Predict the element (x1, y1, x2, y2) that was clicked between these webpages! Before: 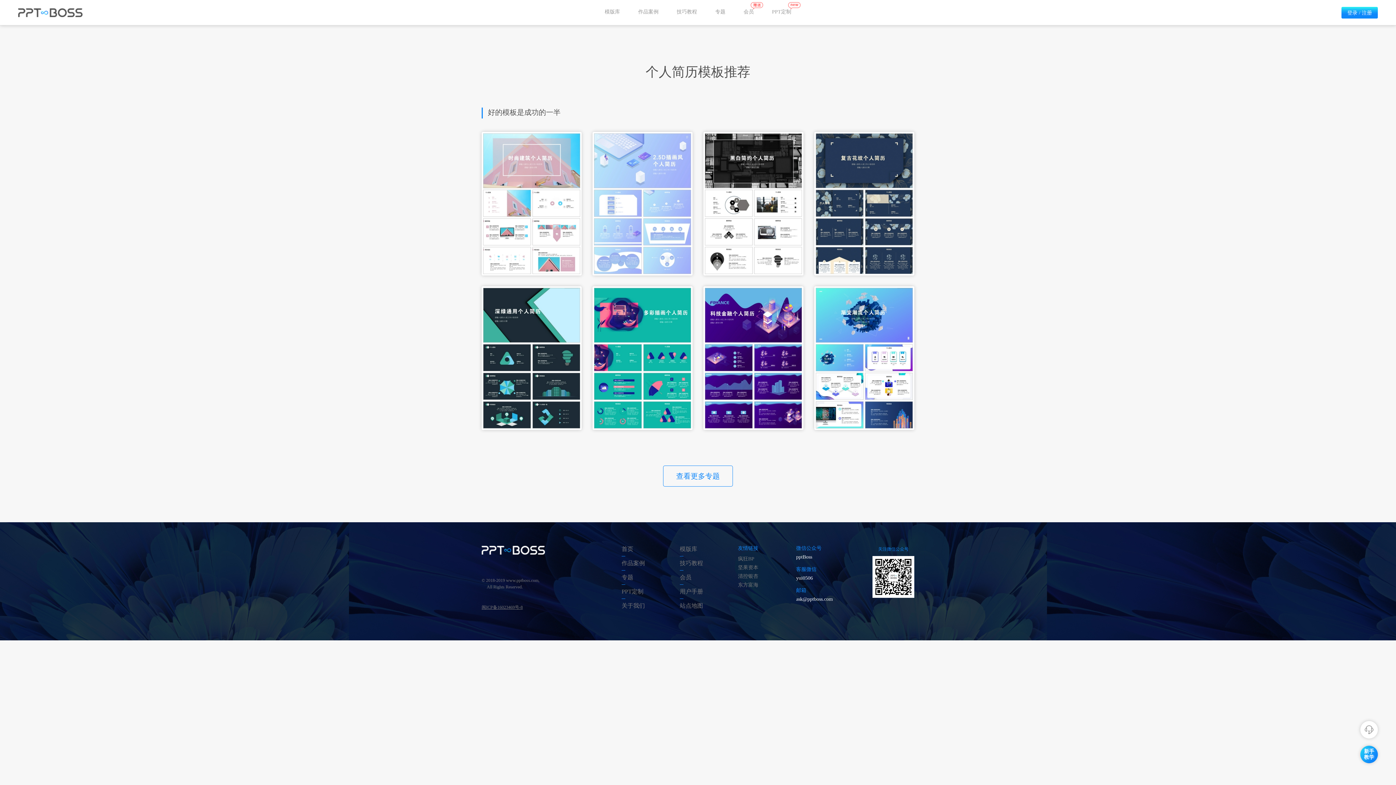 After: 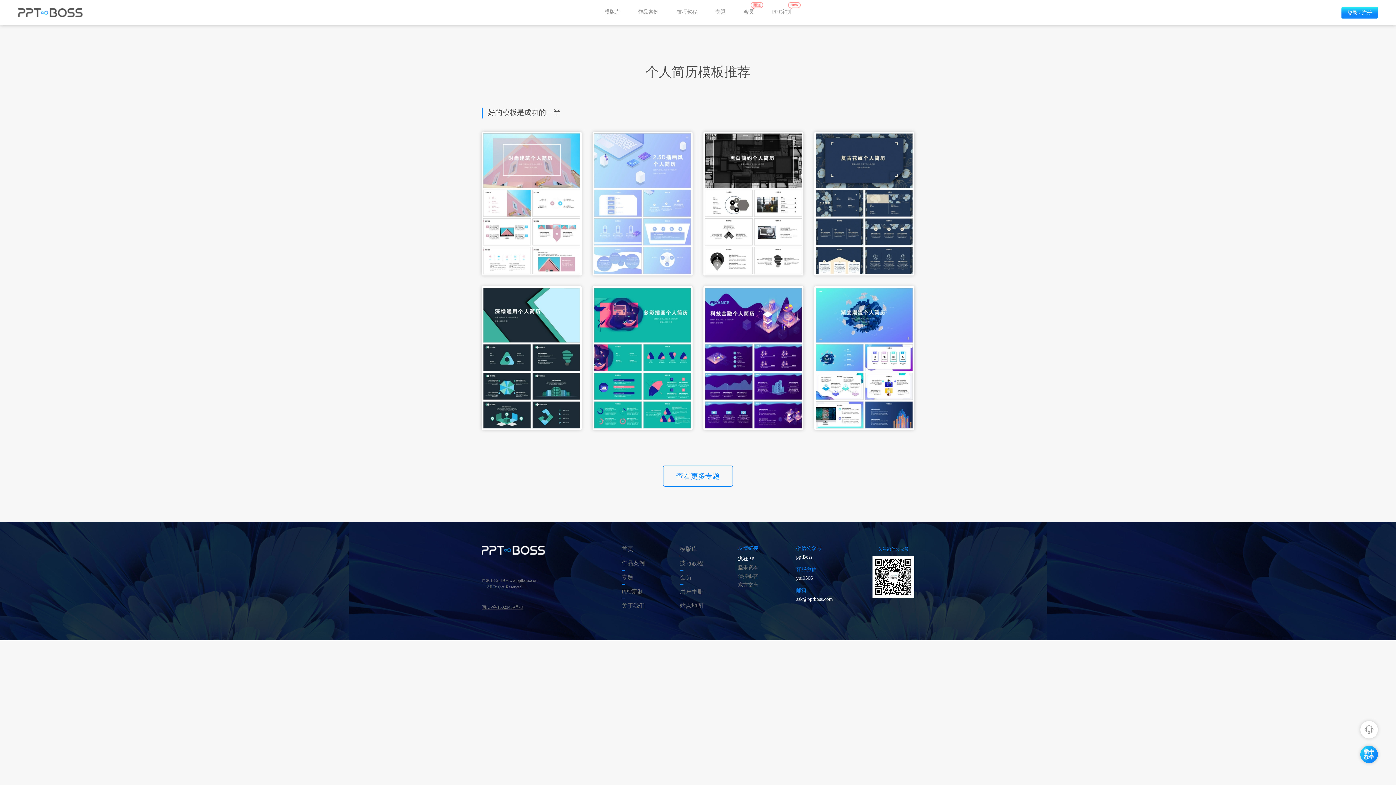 Action: bbox: (738, 556, 754, 561) label: 疯狂BP